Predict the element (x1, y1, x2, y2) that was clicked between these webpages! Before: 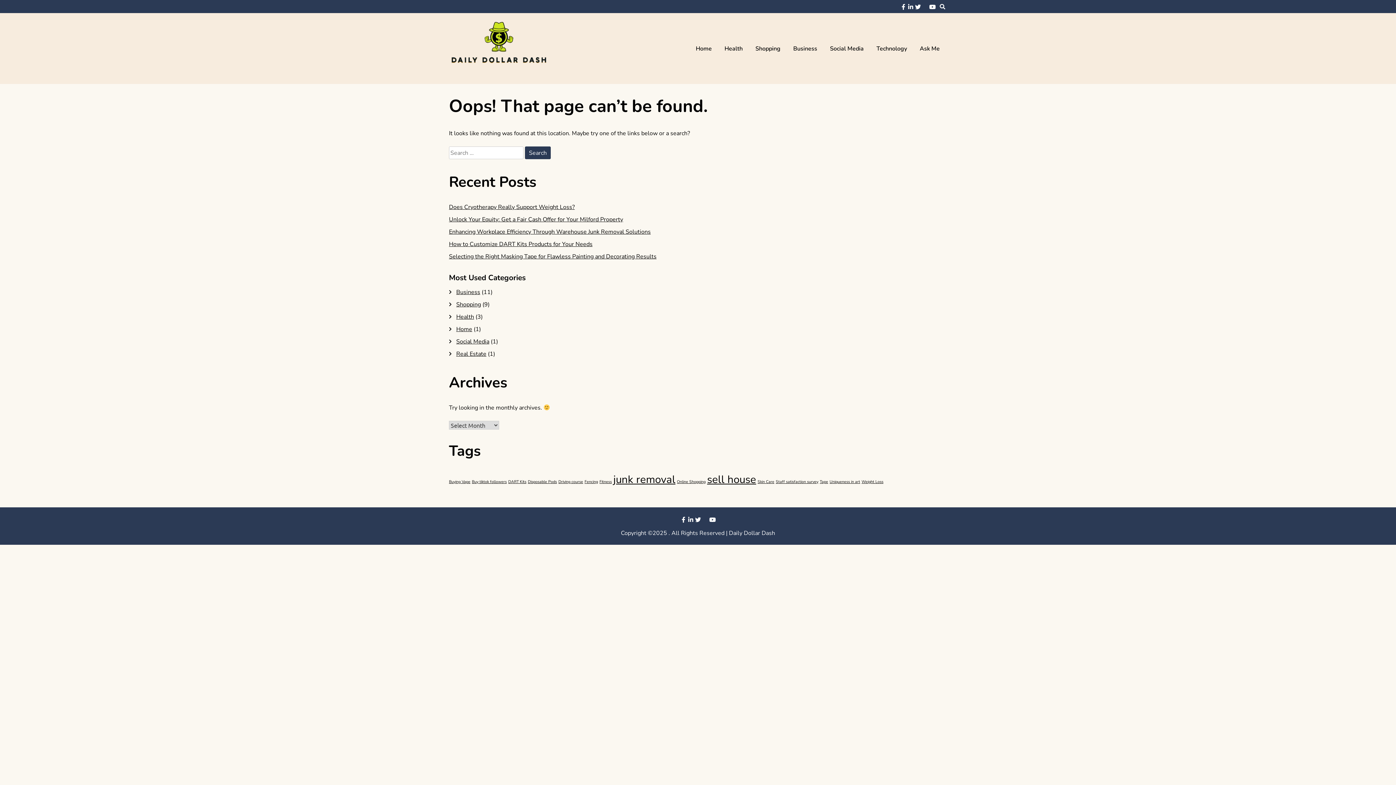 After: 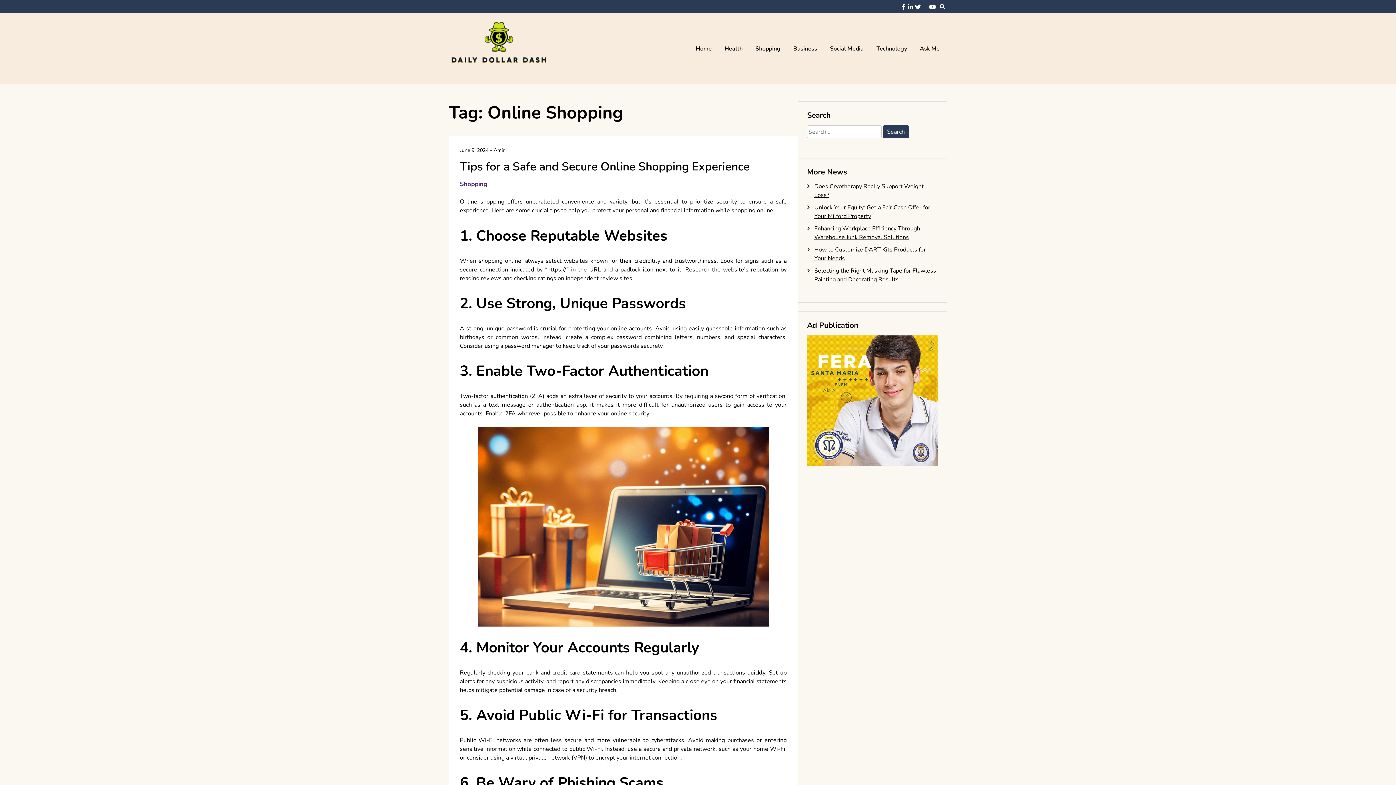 Action: bbox: (677, 479, 705, 484) label: Online Shopping (1 item)